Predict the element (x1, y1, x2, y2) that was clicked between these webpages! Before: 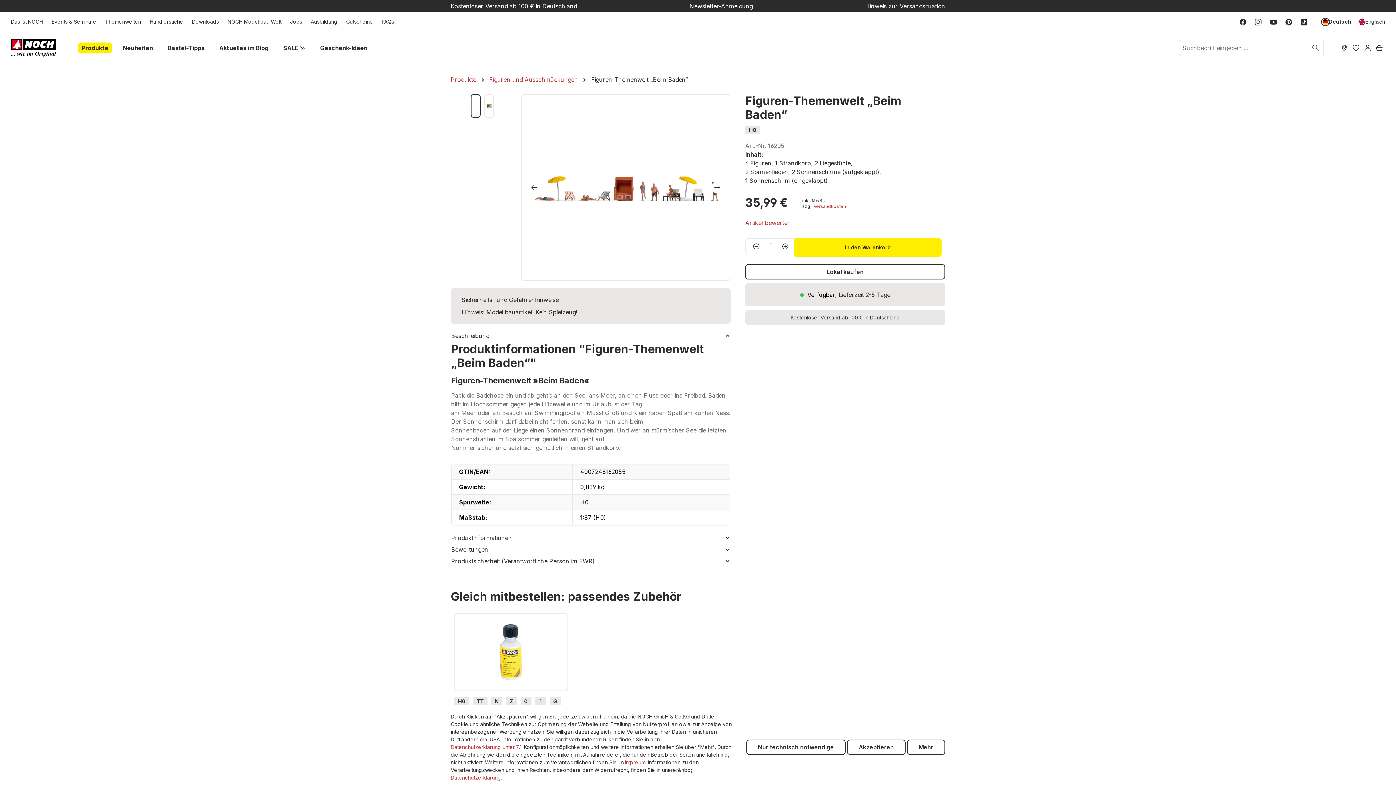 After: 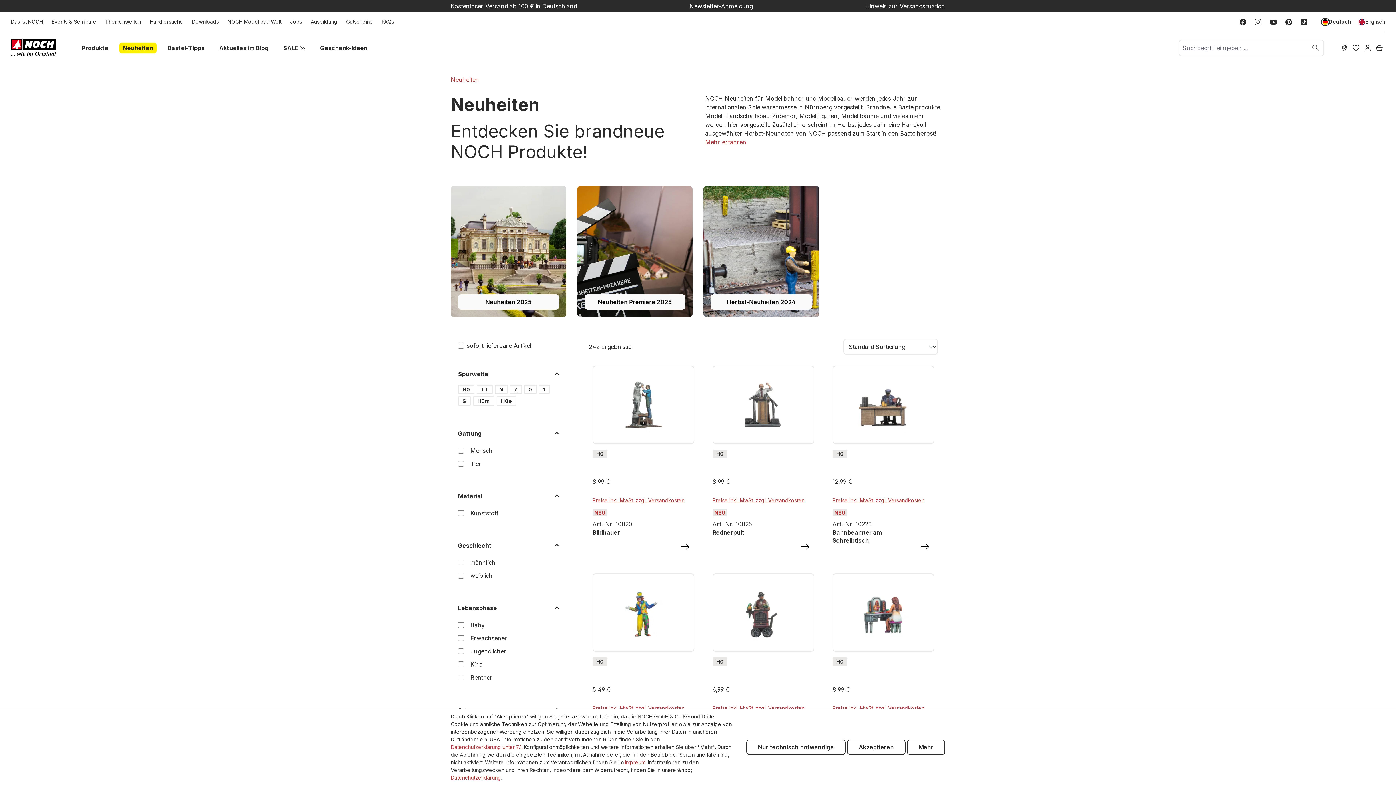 Action: bbox: (119, 42, 156, 53) label: Neuheiten